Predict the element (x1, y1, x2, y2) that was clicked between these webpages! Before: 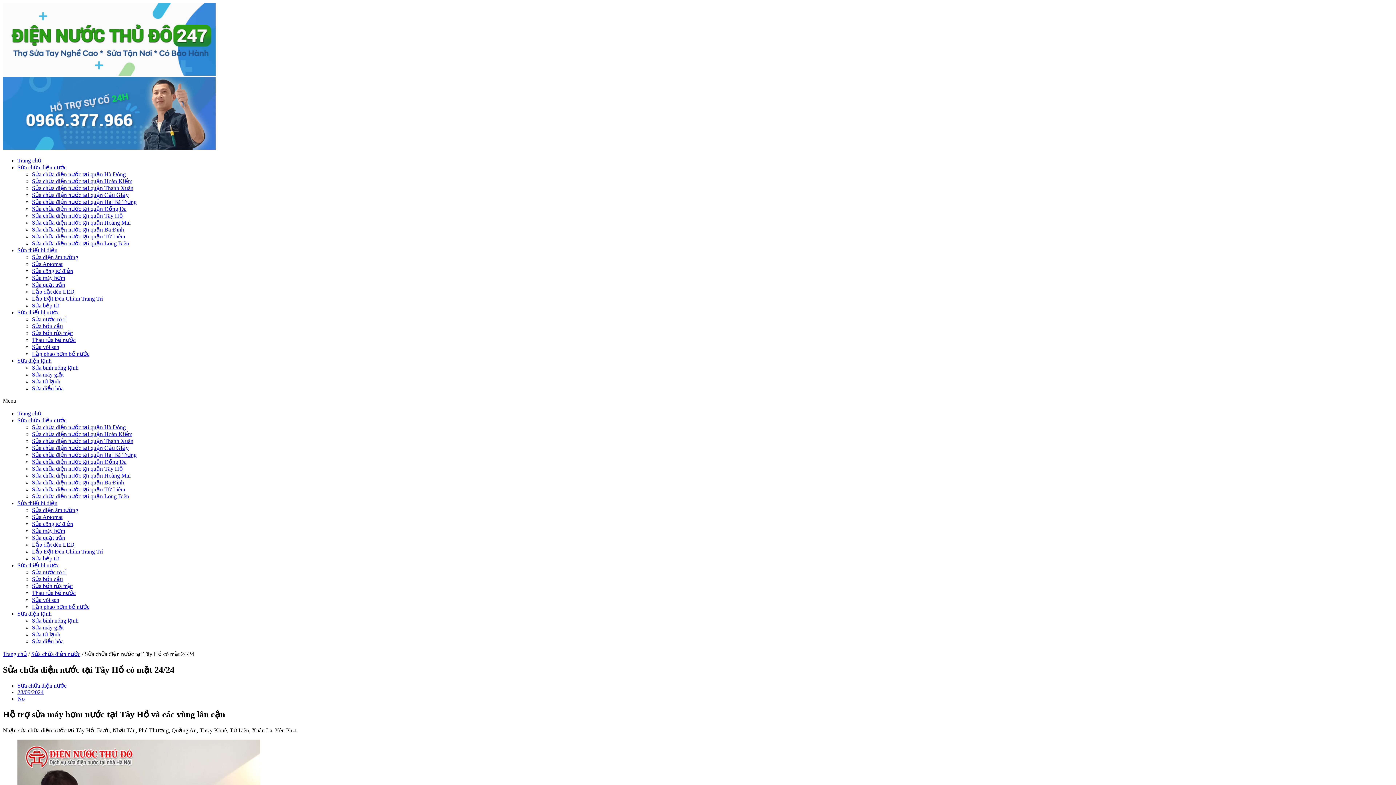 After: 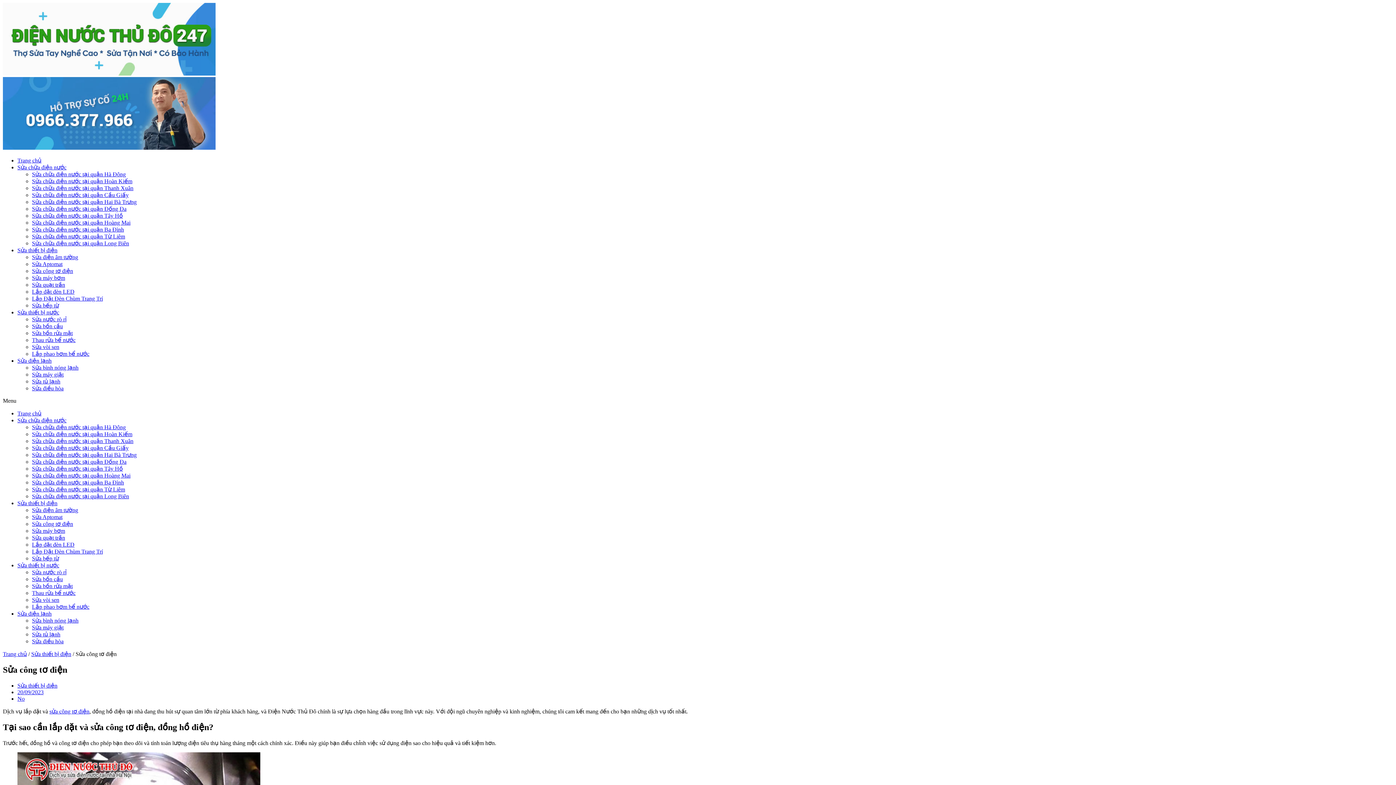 Action: label: Sửa công tơ điện bbox: (32, 268, 73, 274)